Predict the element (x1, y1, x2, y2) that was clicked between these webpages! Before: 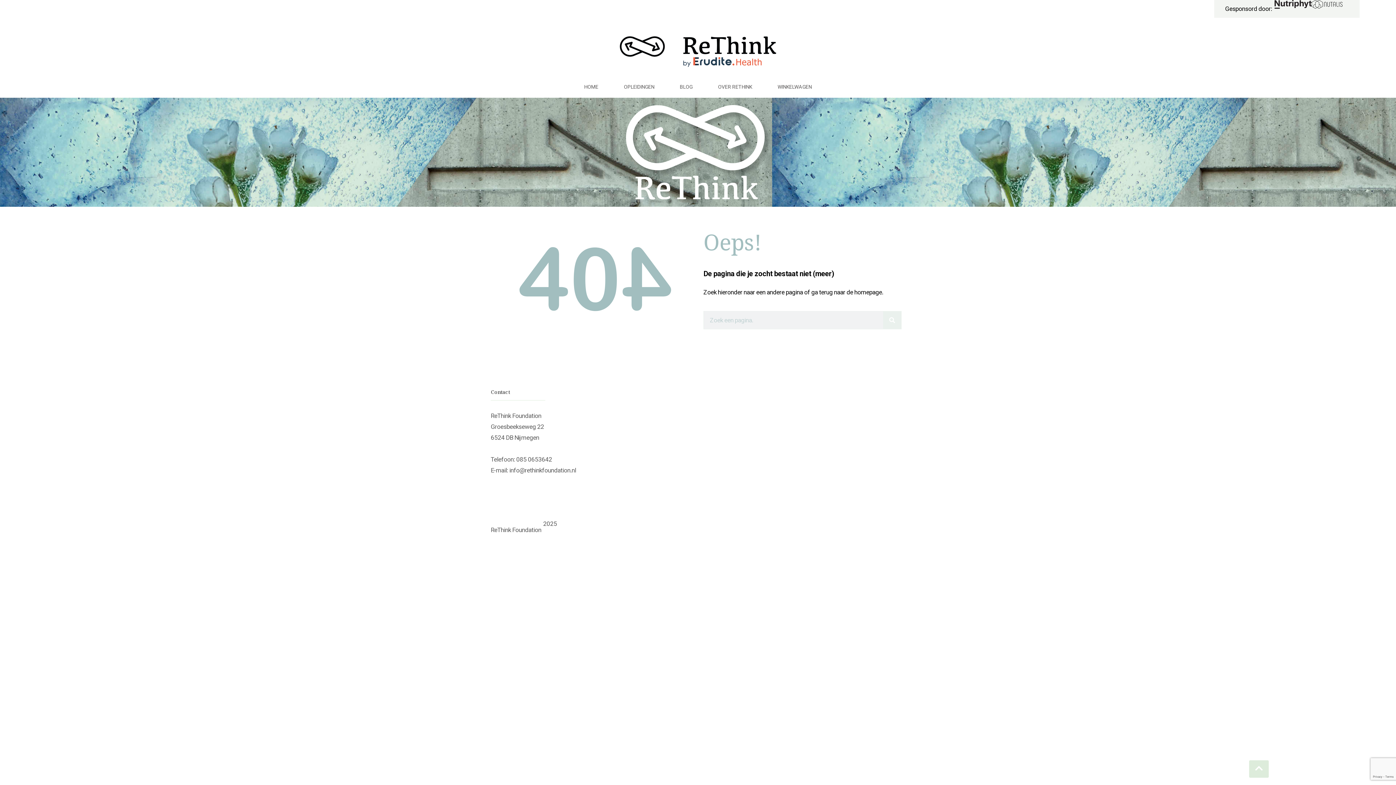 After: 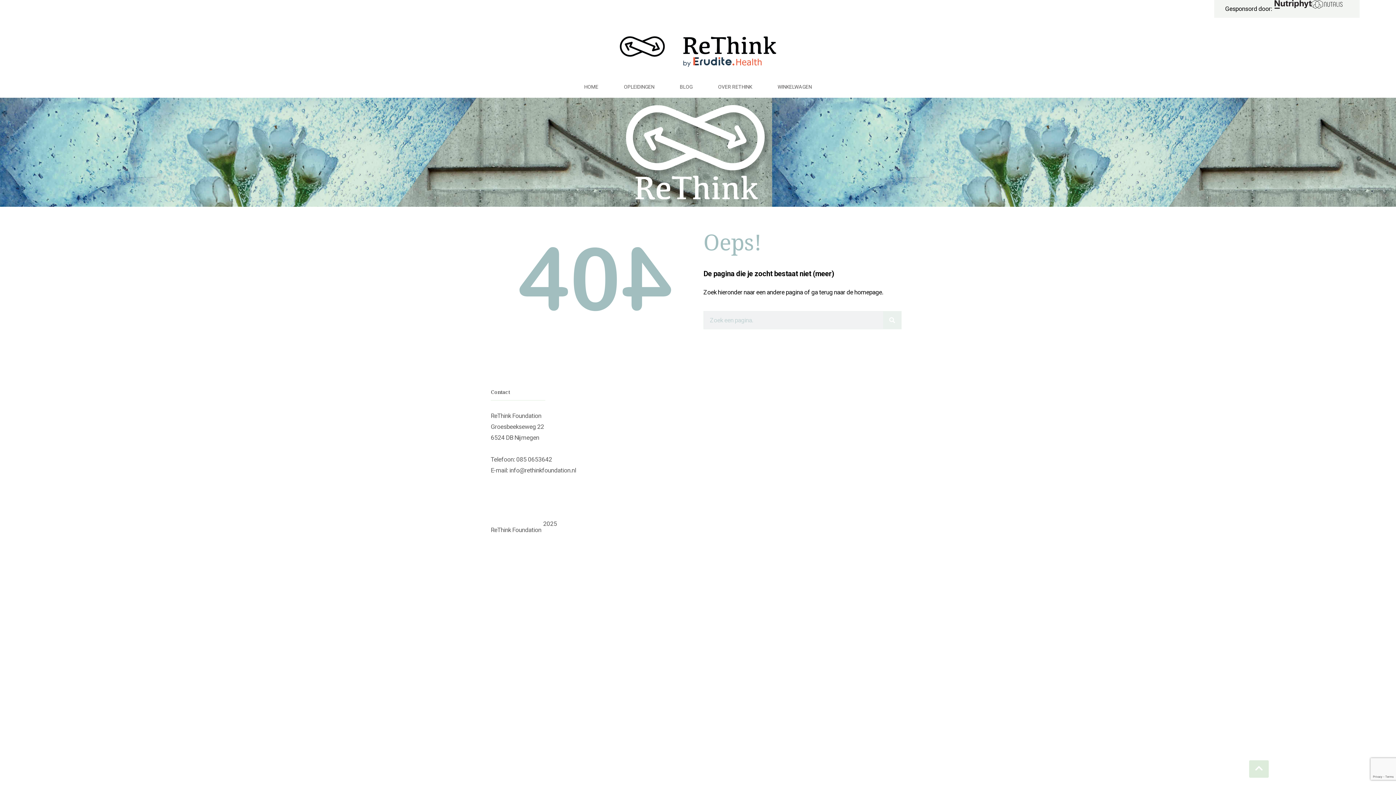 Action: bbox: (1312, 0, 1342, 8)